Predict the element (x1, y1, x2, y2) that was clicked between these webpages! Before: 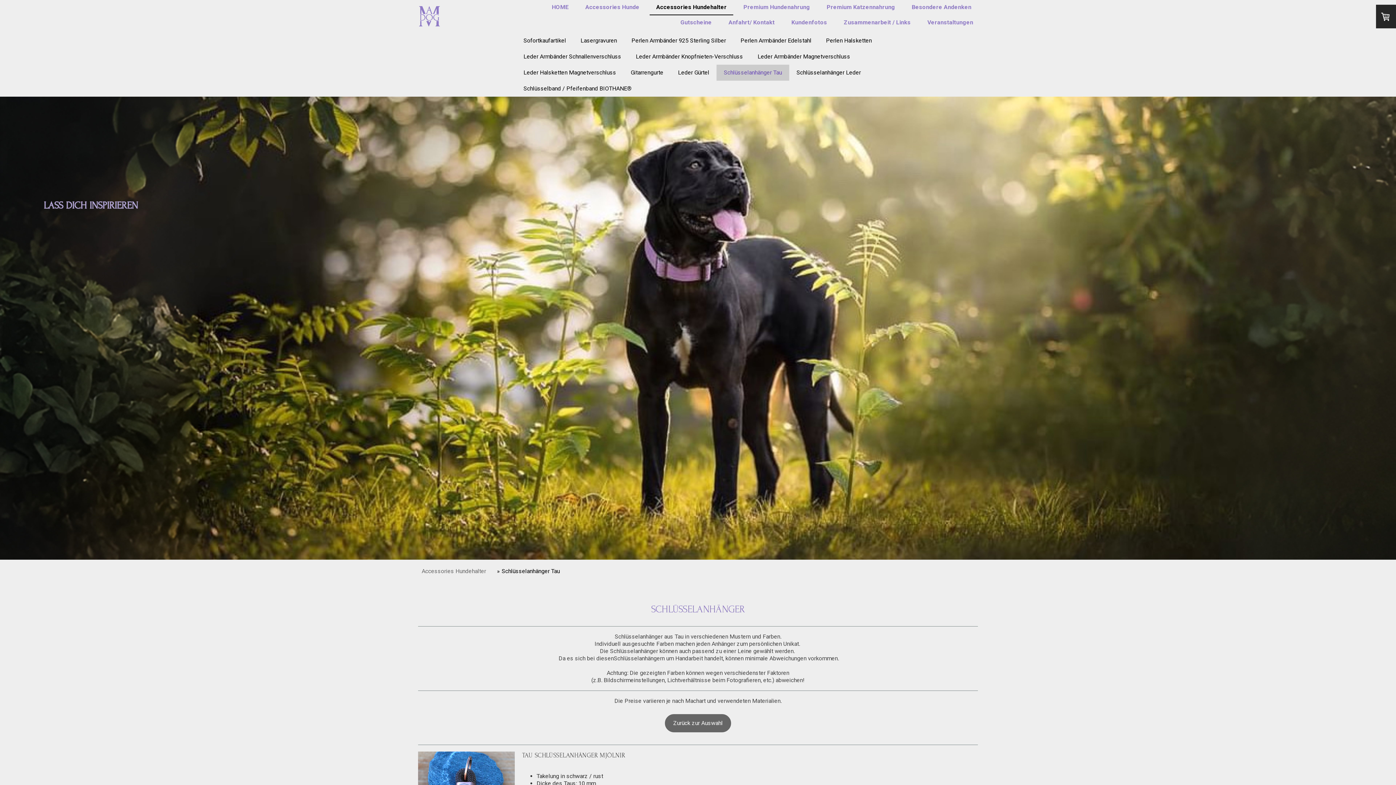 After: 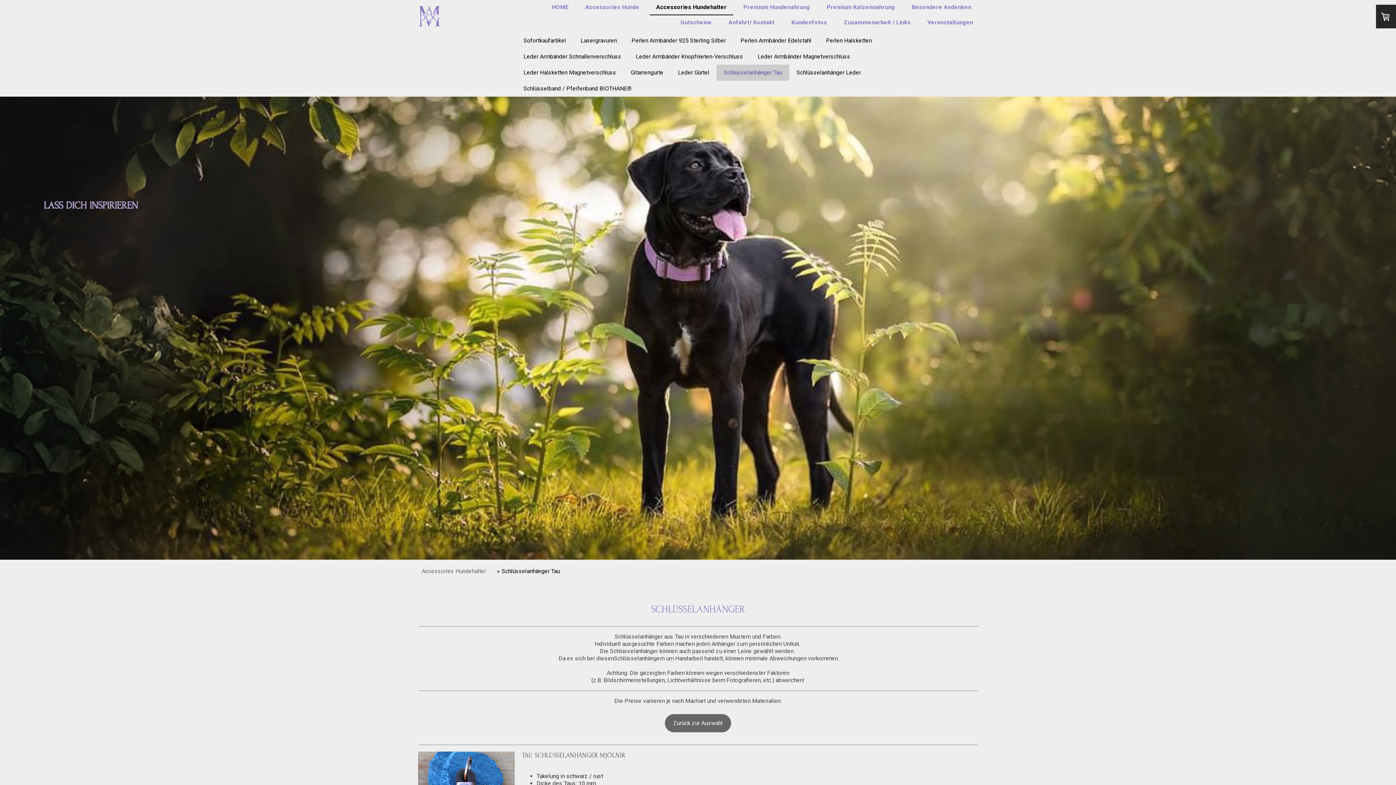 Action: bbox: (493, 567, 563, 576) label: Schlüsselanhänger Tau